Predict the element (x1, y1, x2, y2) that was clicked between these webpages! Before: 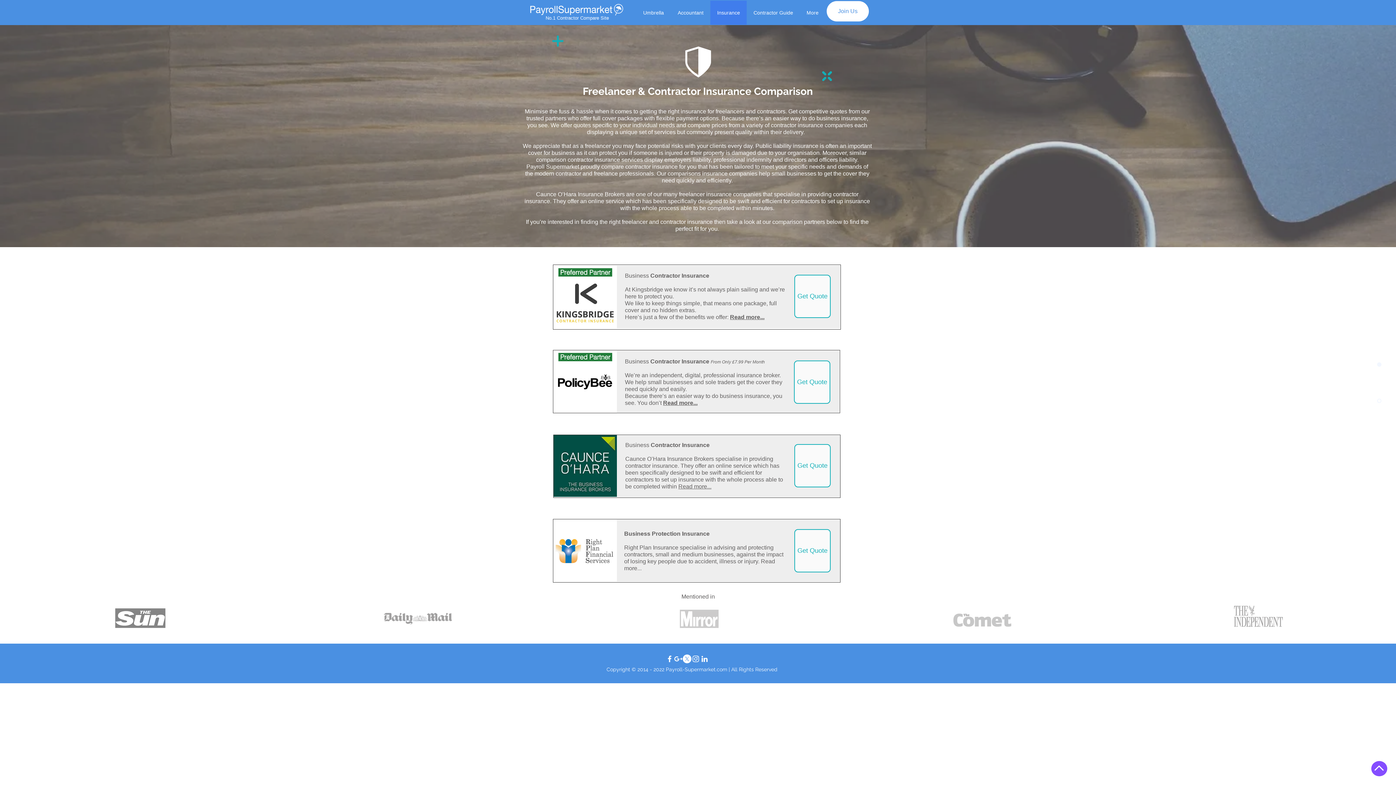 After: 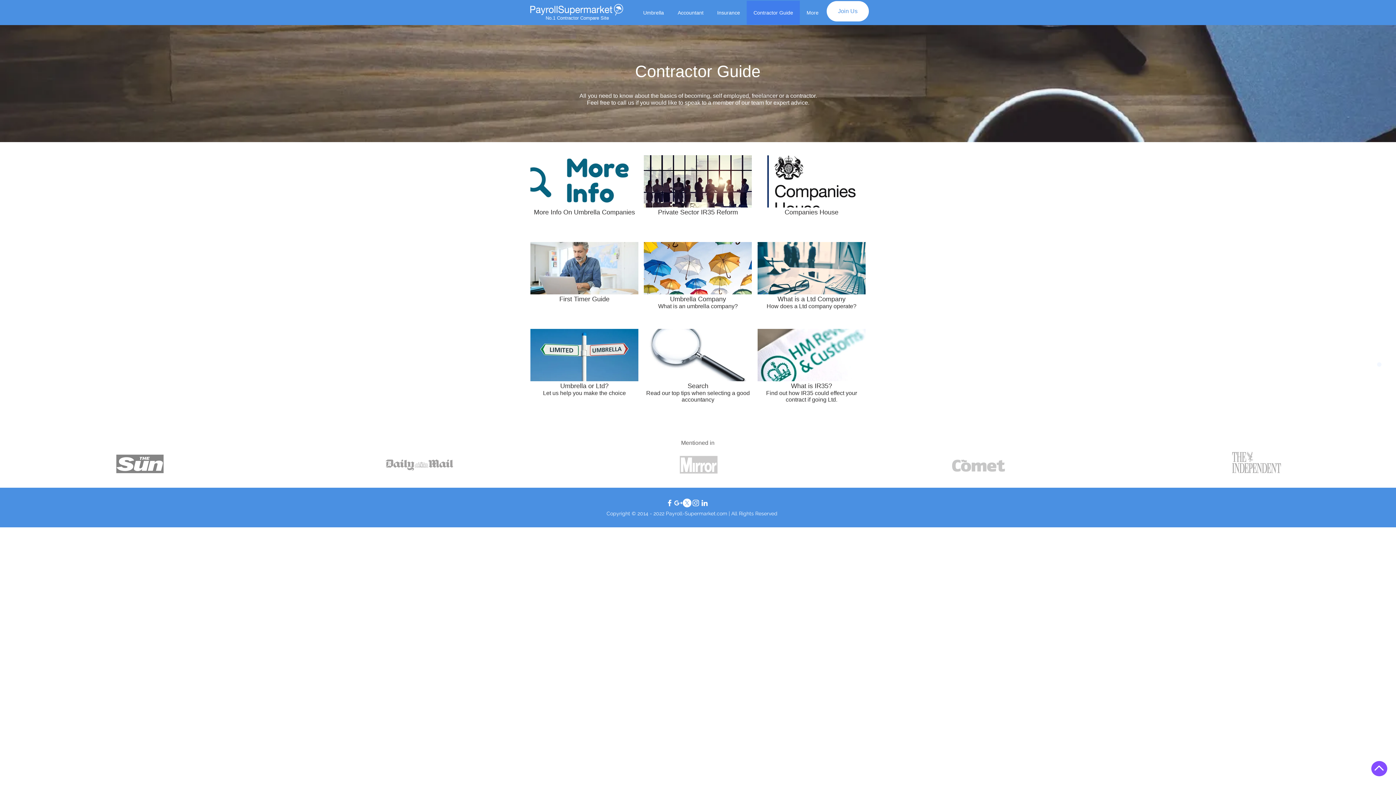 Action: label: Contractor Guide bbox: (746, 0, 799, 24)